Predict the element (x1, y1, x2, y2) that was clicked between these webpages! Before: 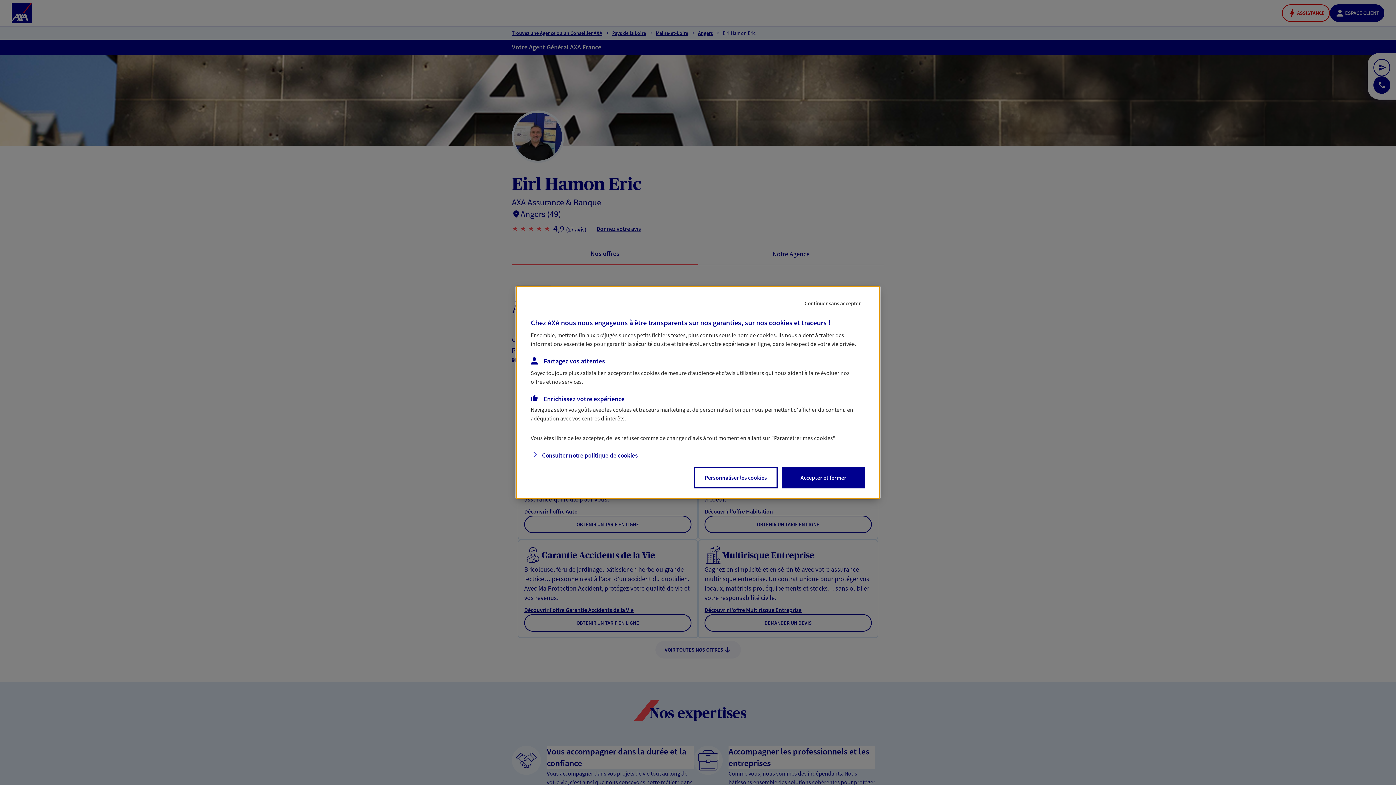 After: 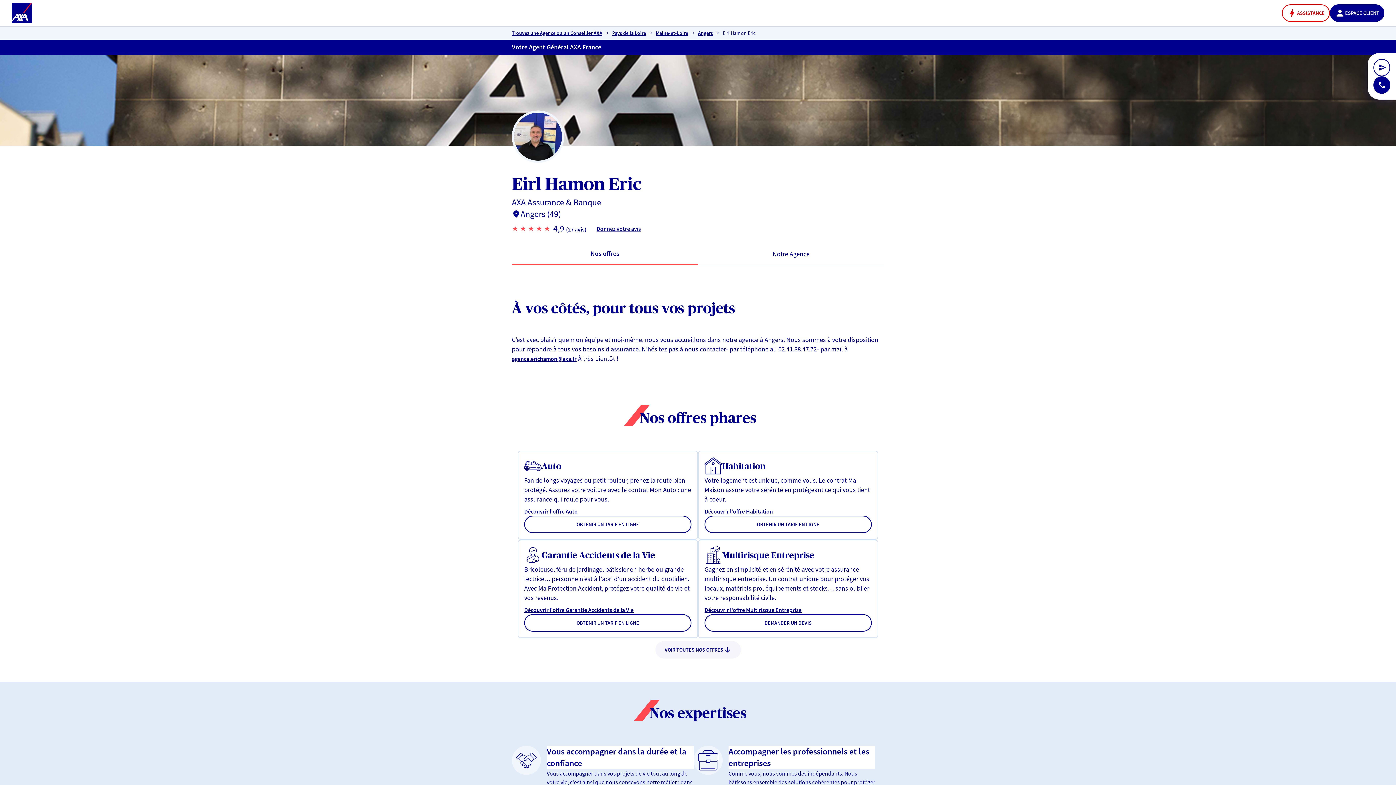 Action: label: Accepter et fermer bbox: (782, 467, 864, 488)